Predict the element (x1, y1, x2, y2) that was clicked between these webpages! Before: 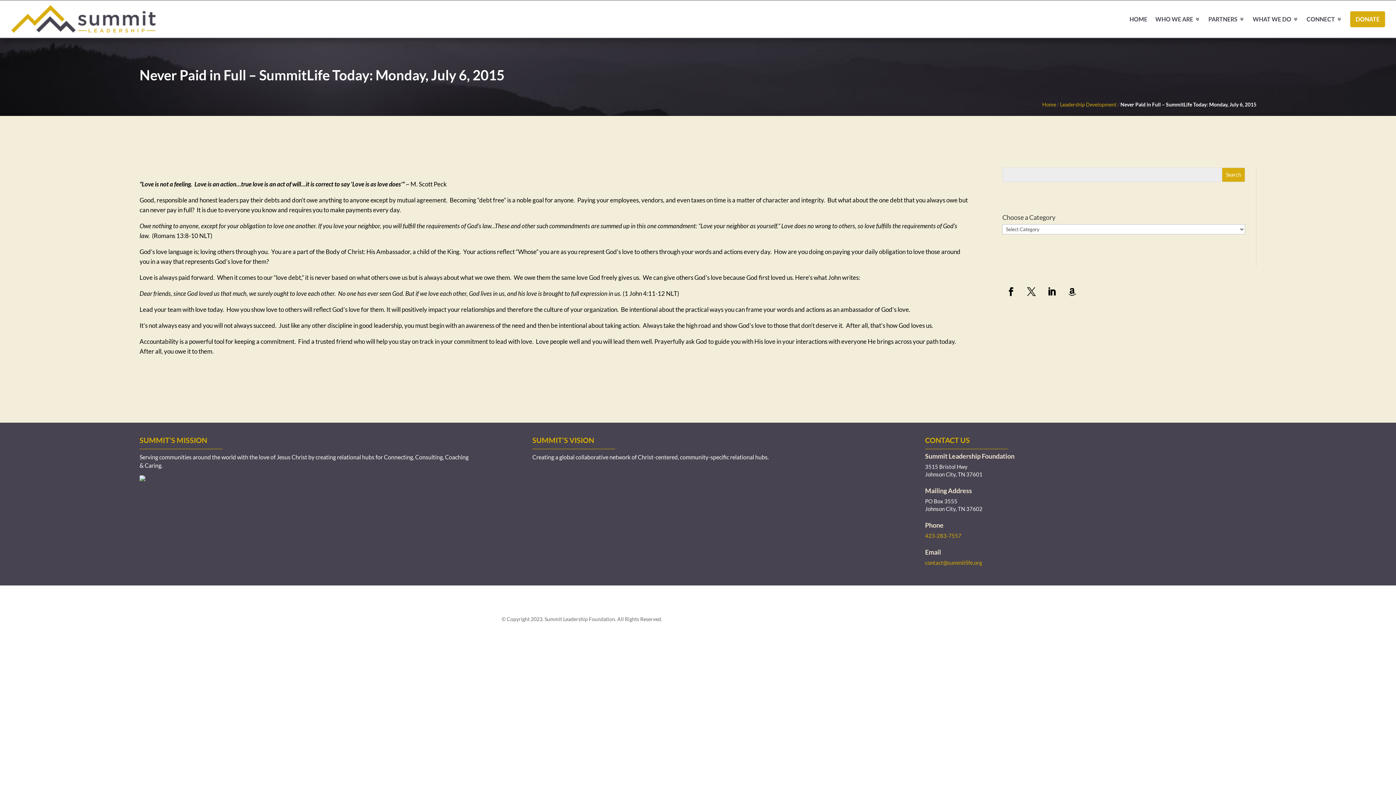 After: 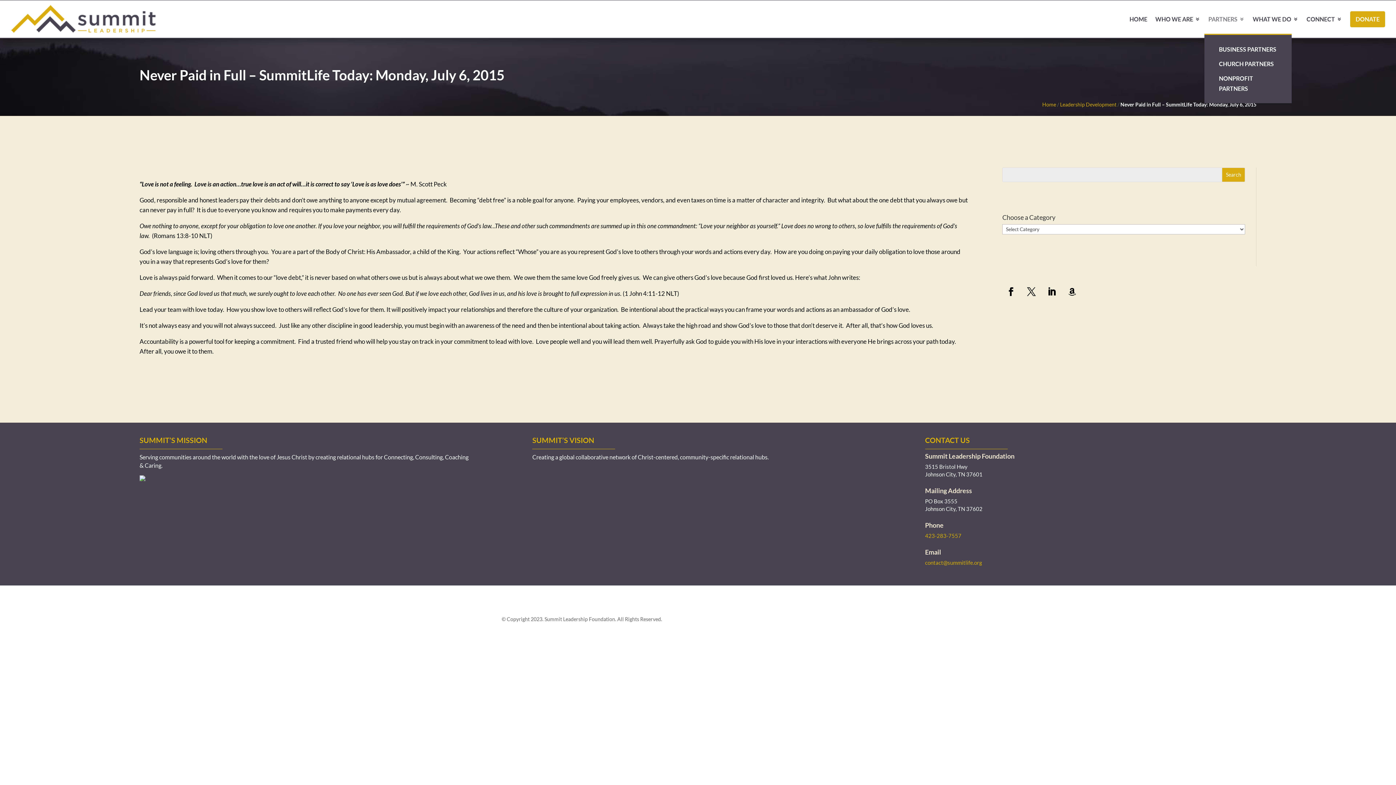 Action: label: PARTNERS bbox: (1208, 4, 1245, 34)